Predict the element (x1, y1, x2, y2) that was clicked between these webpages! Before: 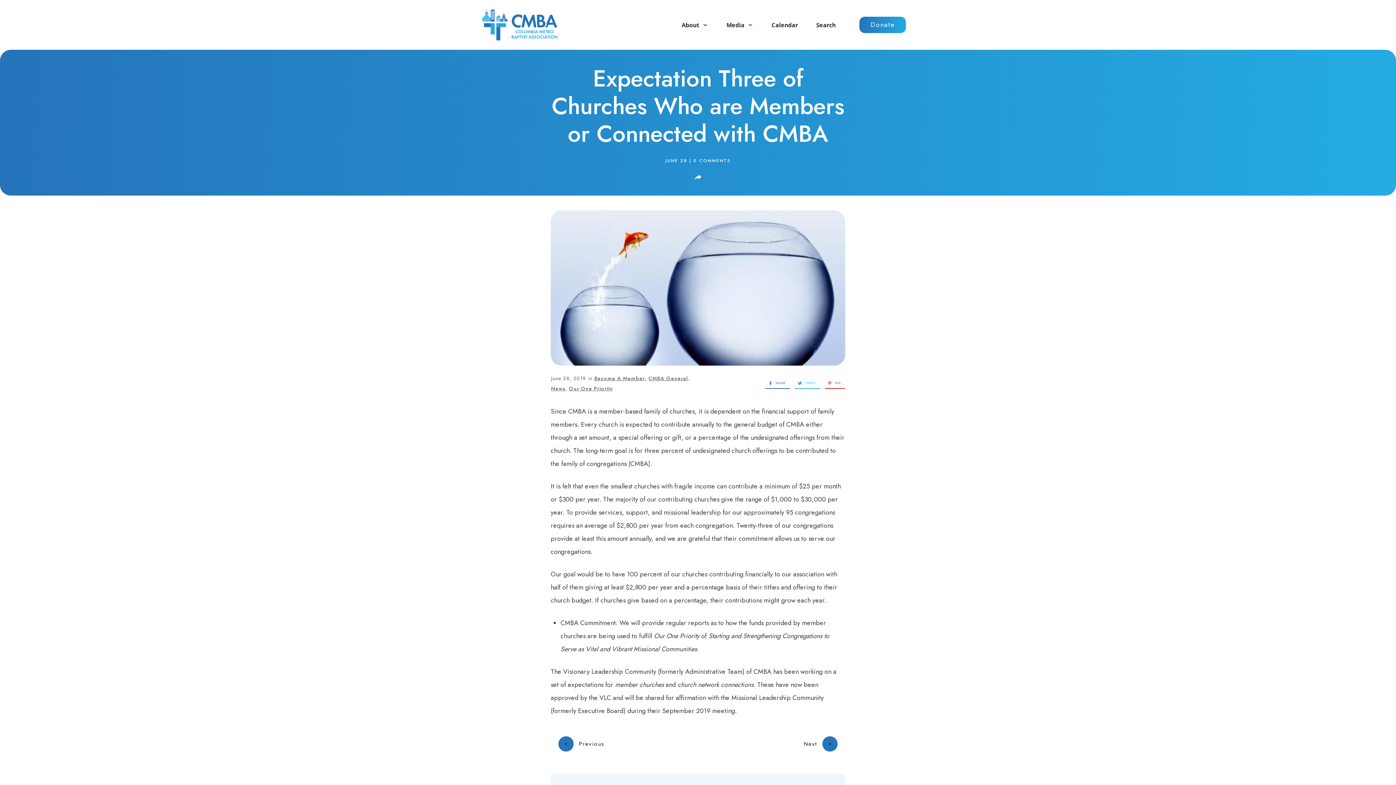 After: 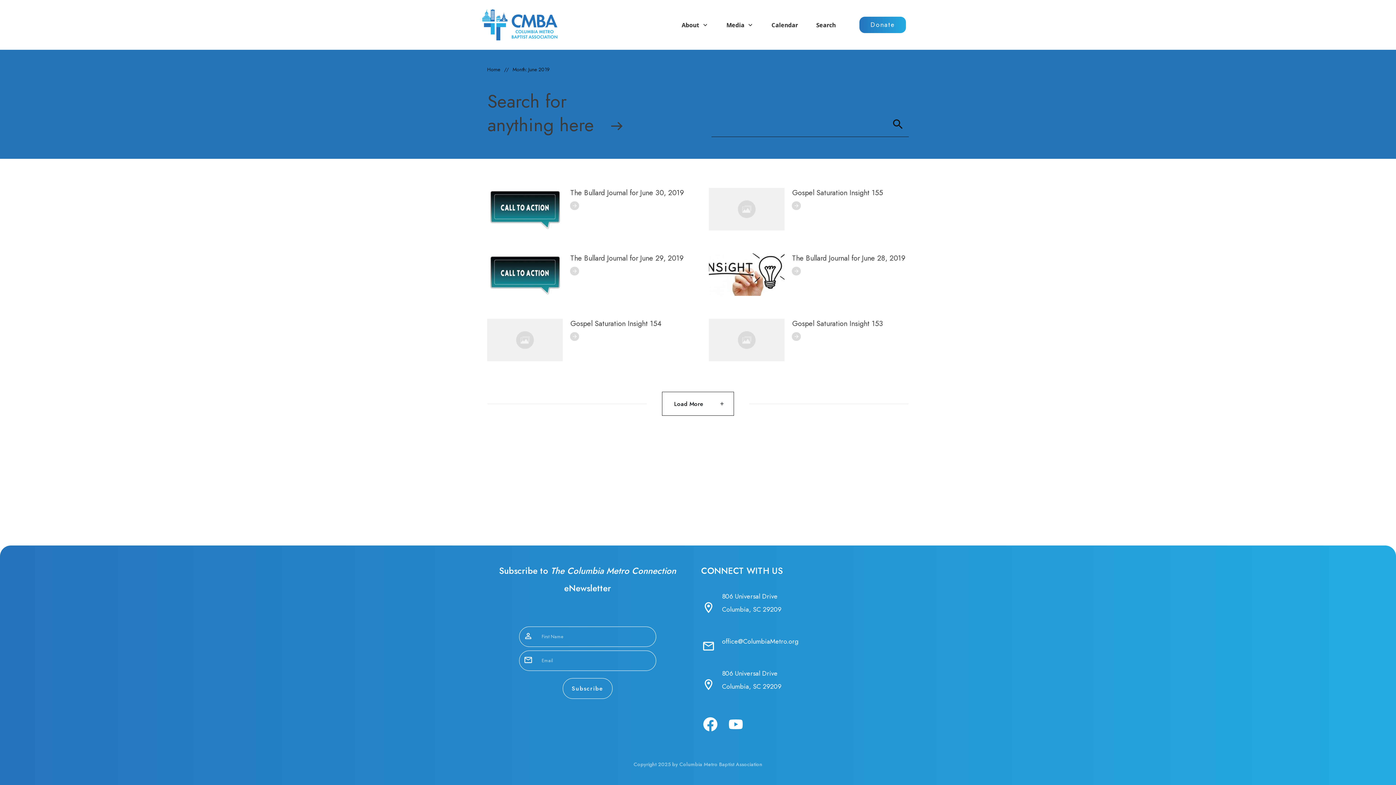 Action: label: JUNE 28  bbox: (665, 157, 689, 164)